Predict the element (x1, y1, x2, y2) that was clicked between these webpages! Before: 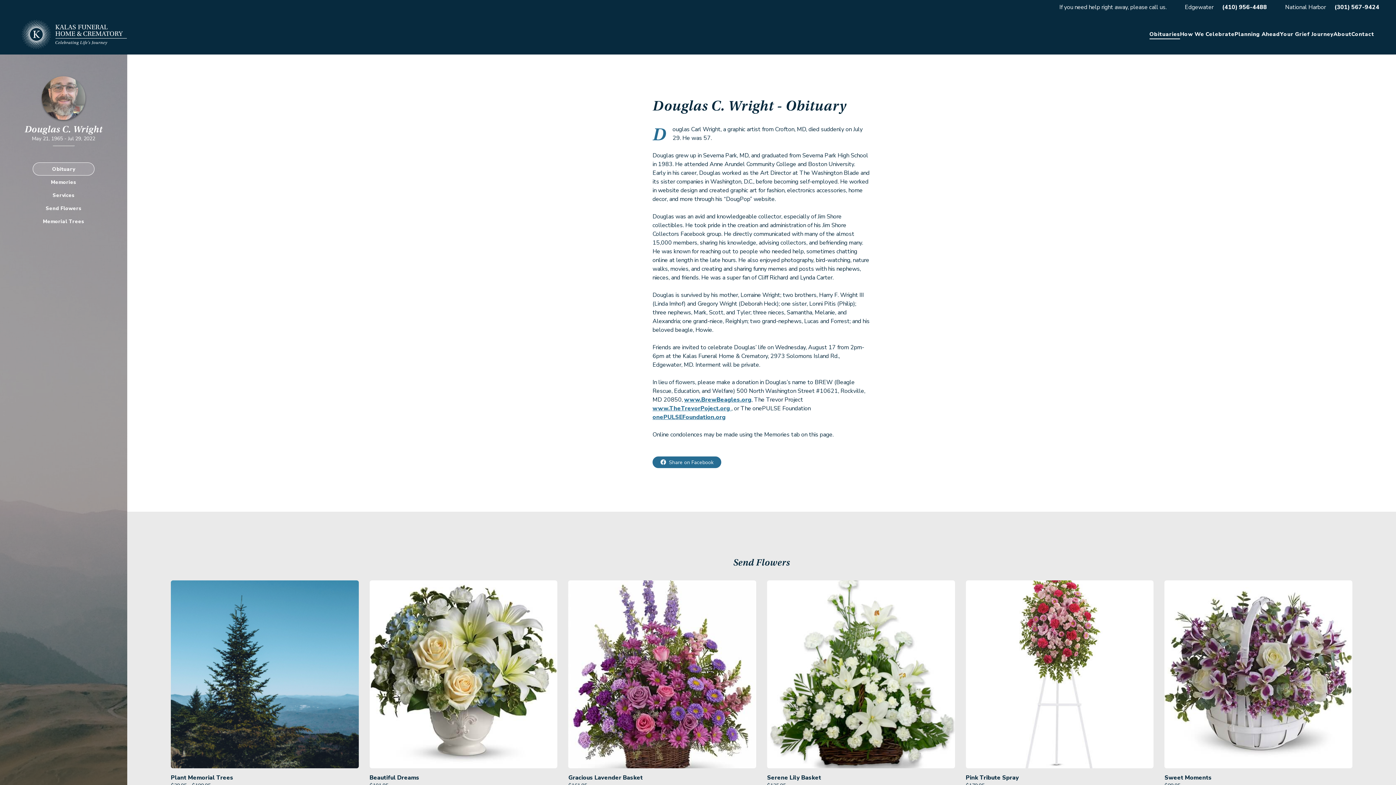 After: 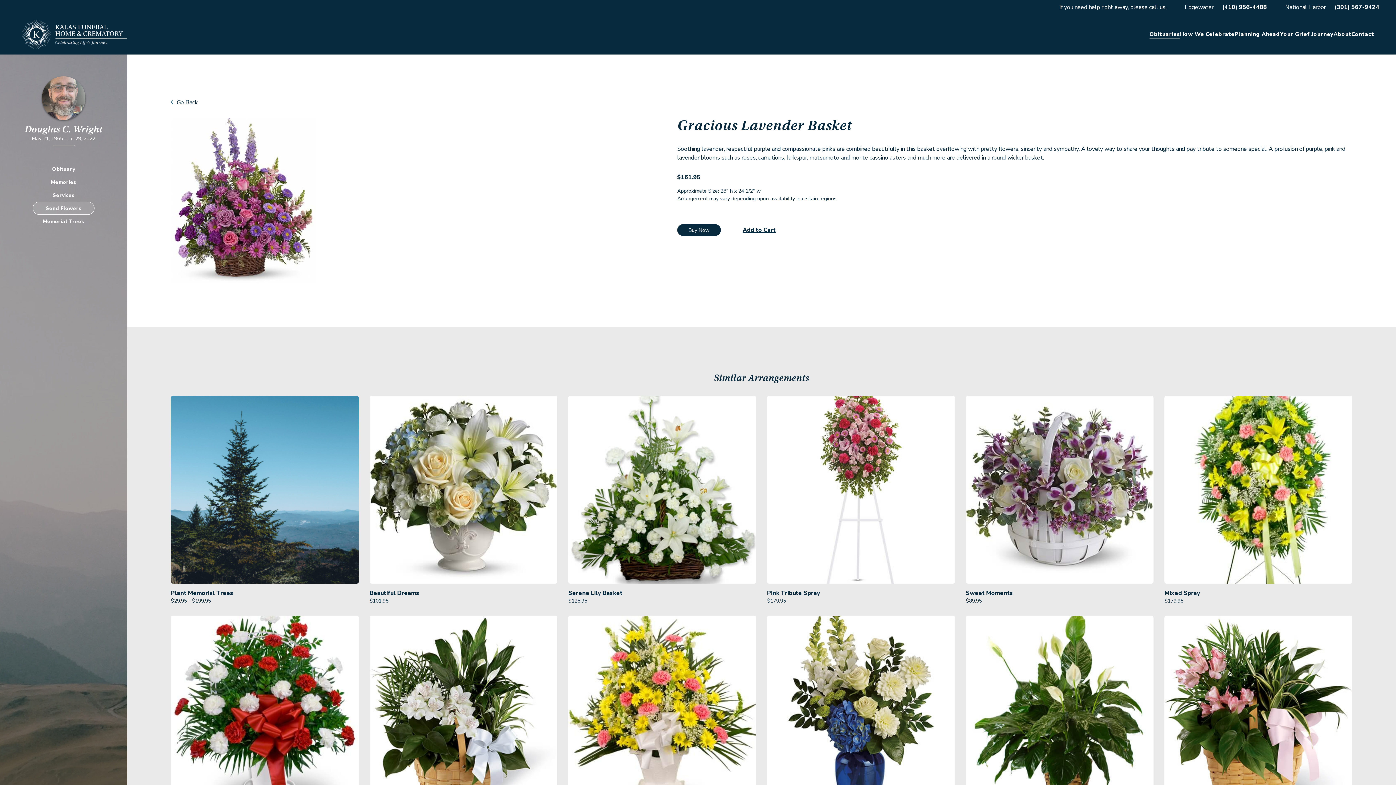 Action: label: Gracious Lavender Basket

$161.95 bbox: (568, 580, 756, 789)